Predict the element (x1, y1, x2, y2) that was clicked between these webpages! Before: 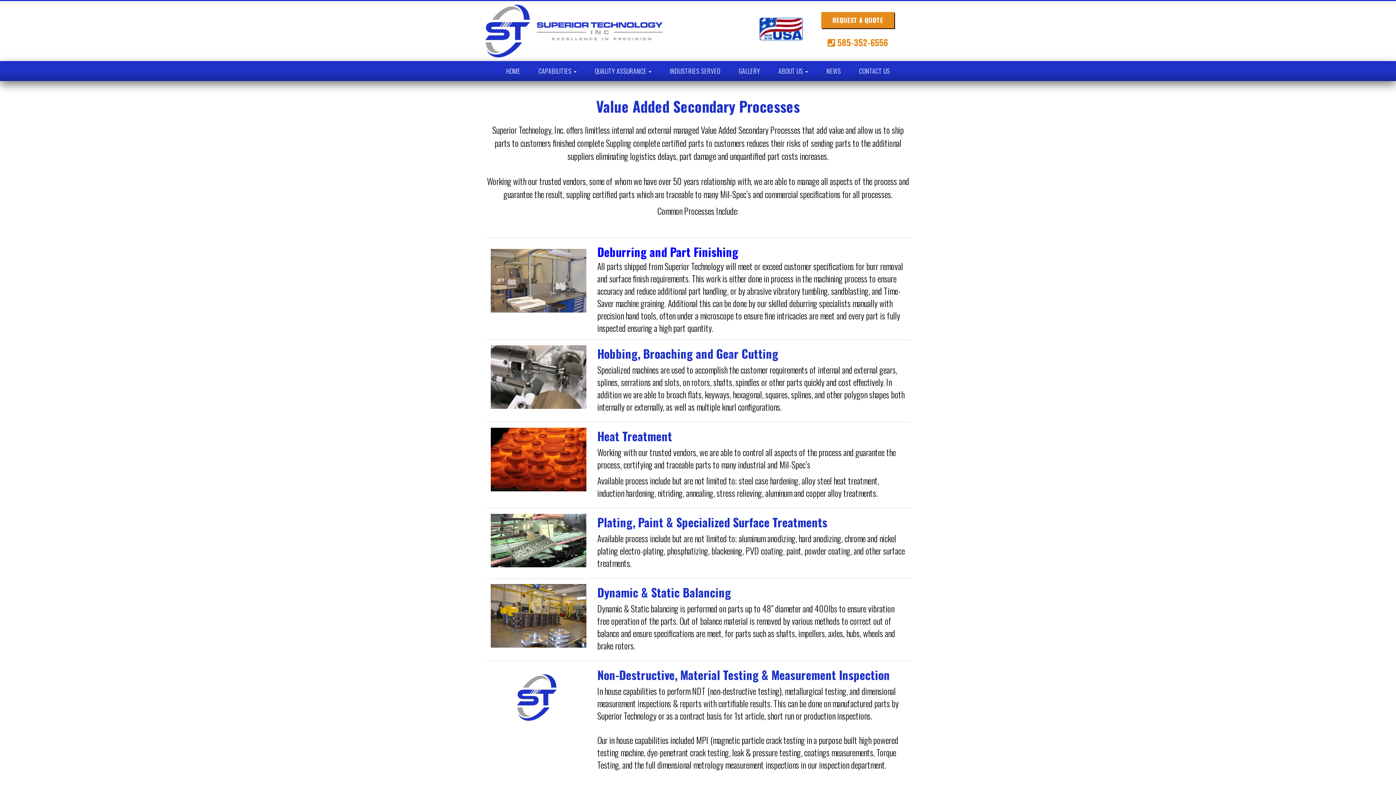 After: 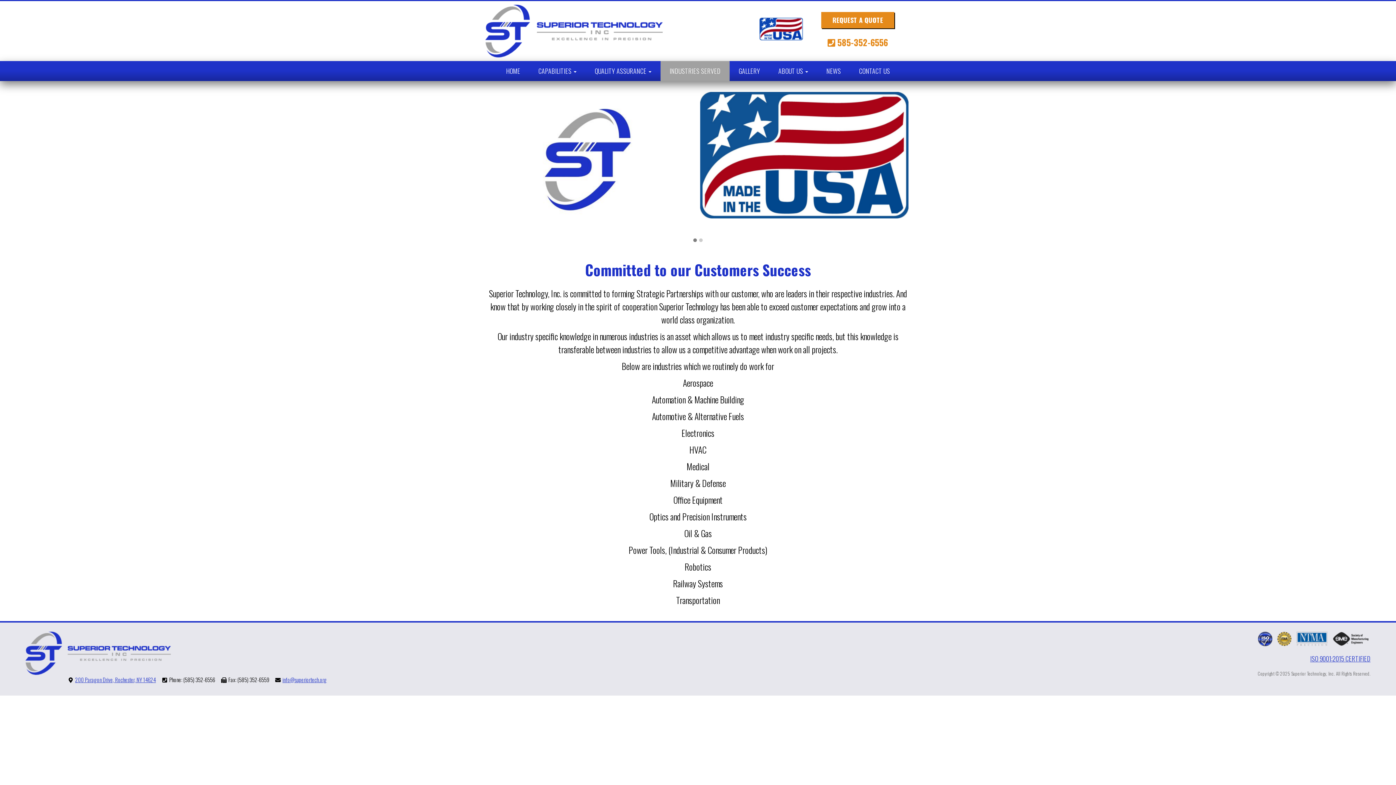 Action: bbox: (660, 61, 729, 81) label: INDUSTRIES SERVED